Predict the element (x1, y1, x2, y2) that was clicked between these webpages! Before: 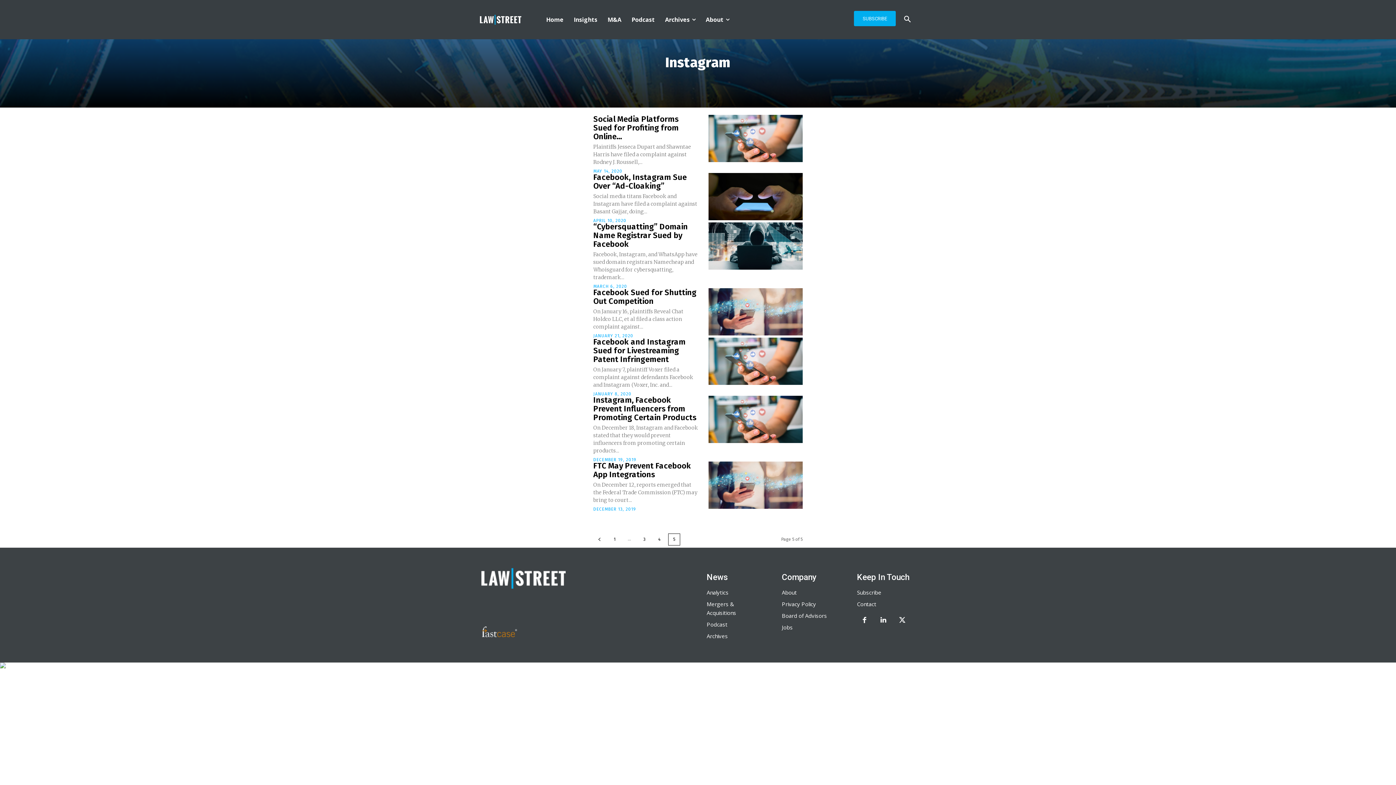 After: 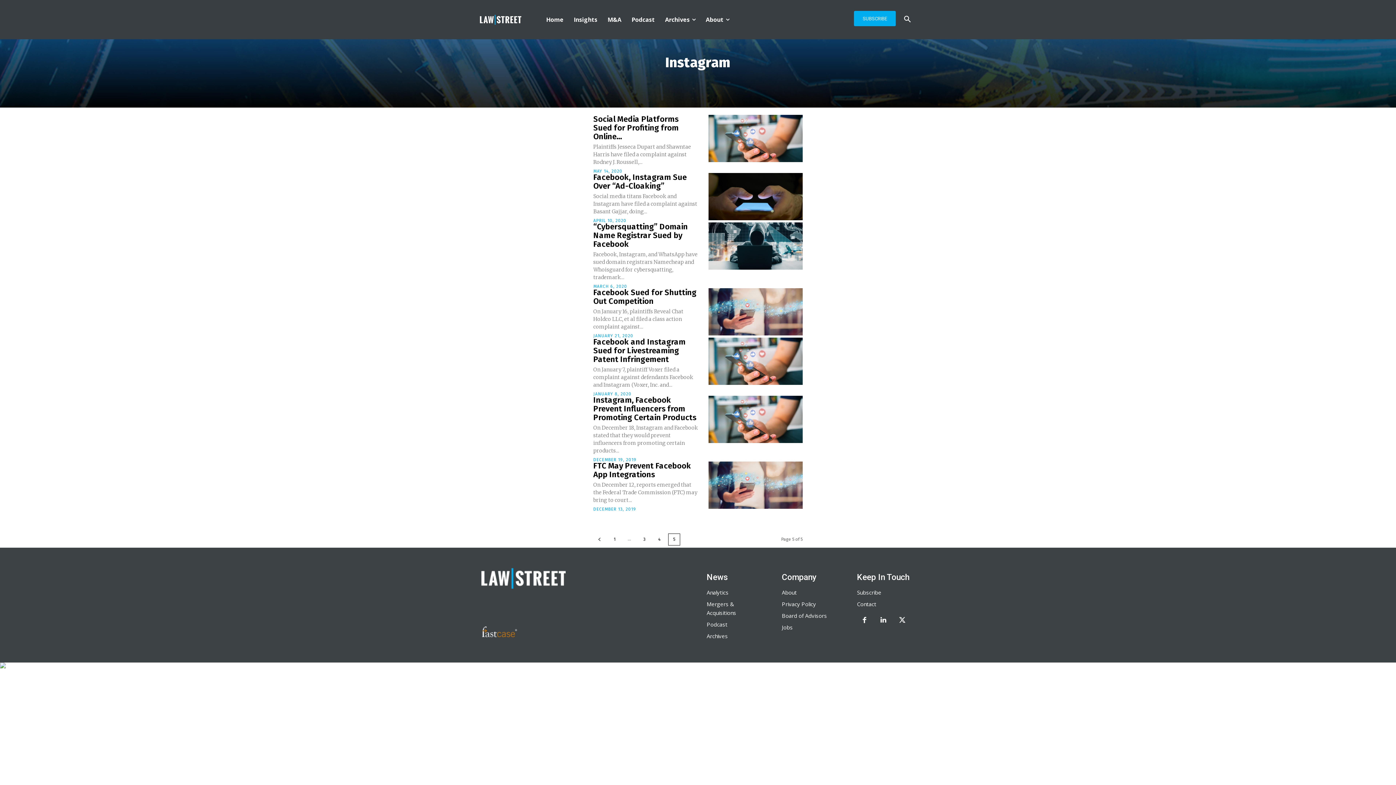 Action: bbox: (857, 613, 872, 628)